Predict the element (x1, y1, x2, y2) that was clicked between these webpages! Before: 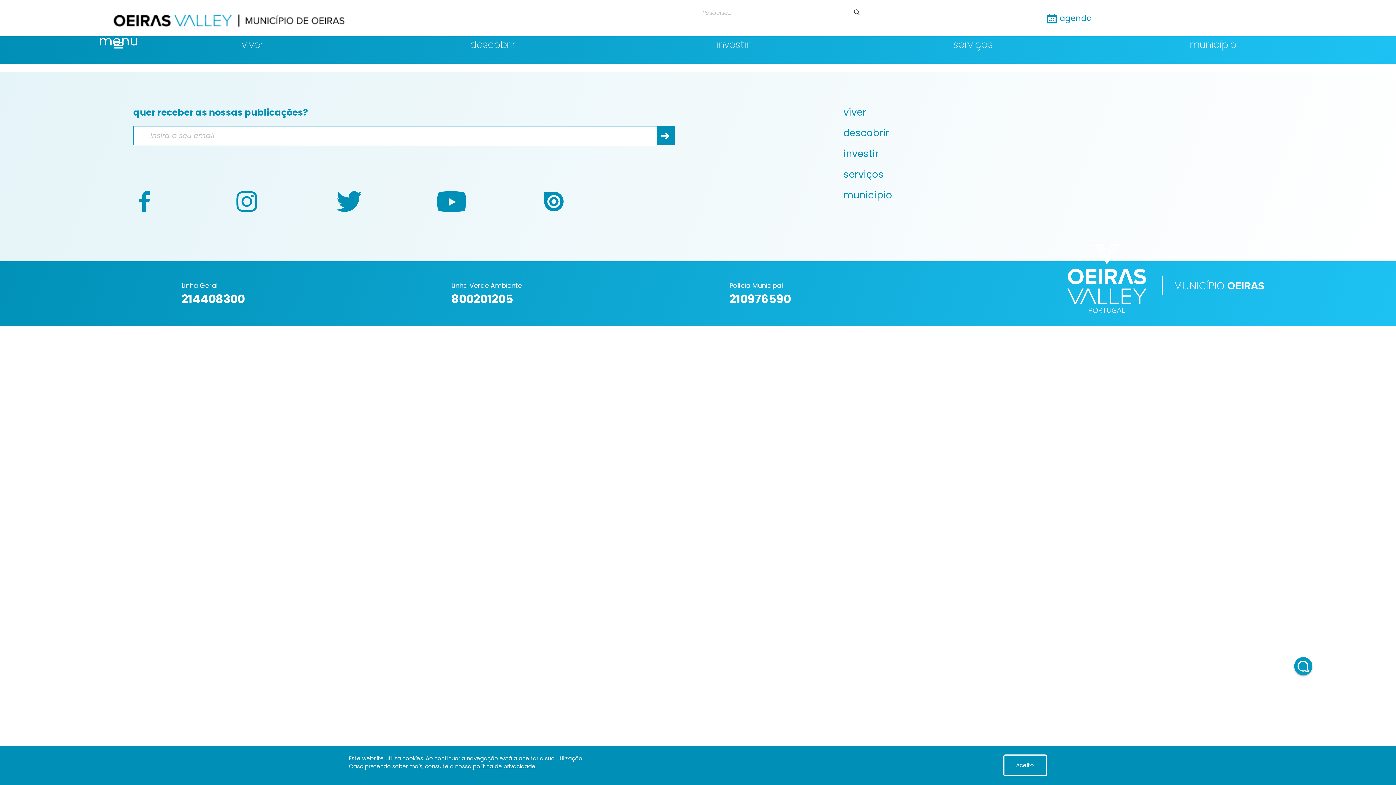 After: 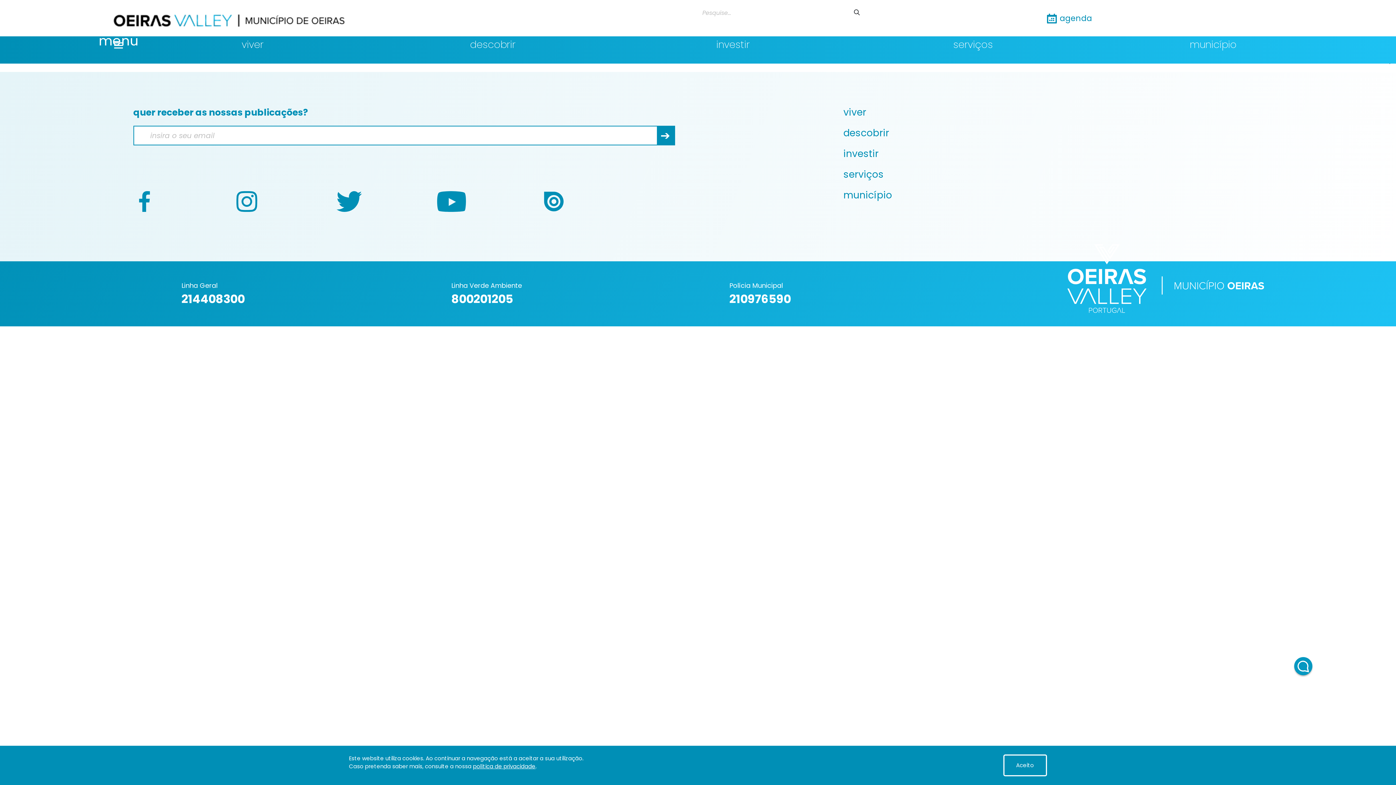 Action: label:   bbox: (218, 194, 321, 207)